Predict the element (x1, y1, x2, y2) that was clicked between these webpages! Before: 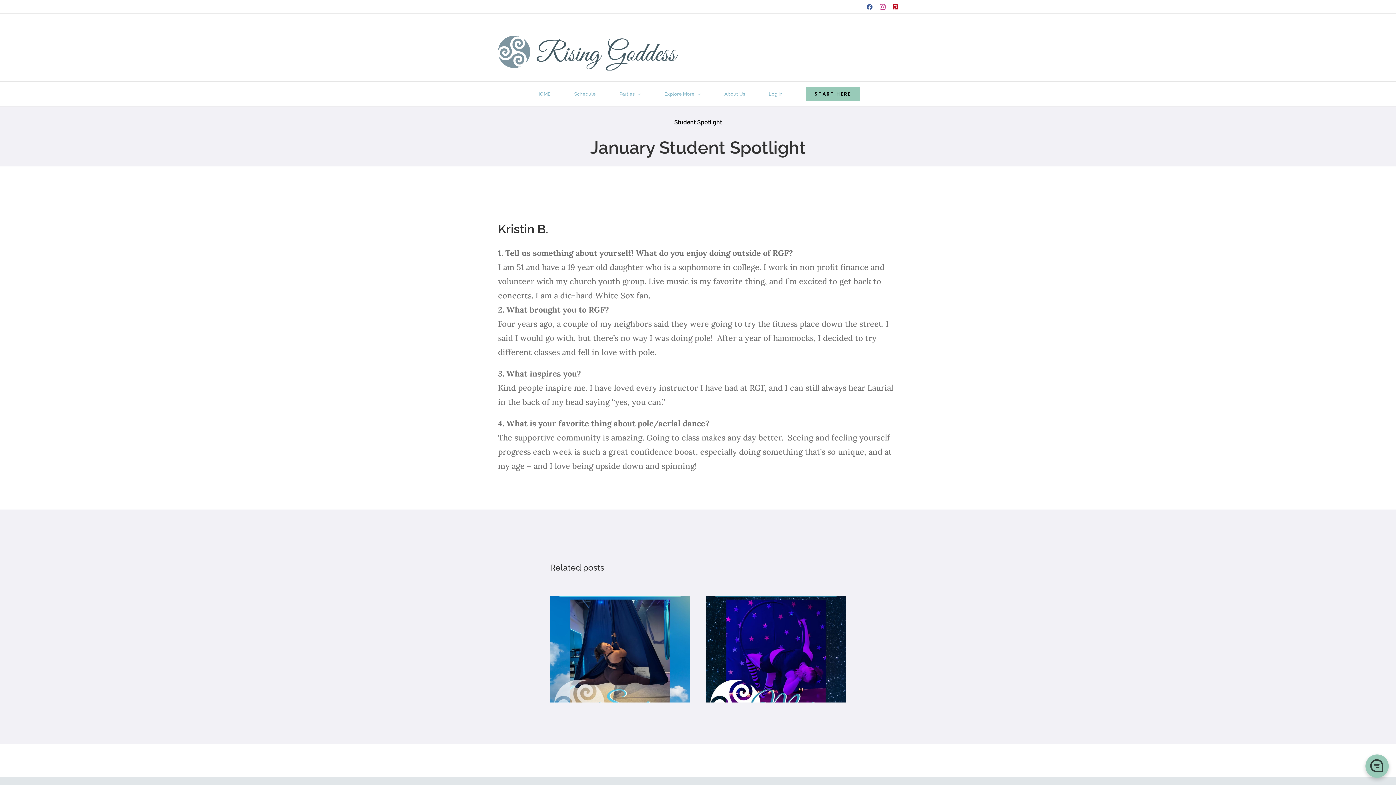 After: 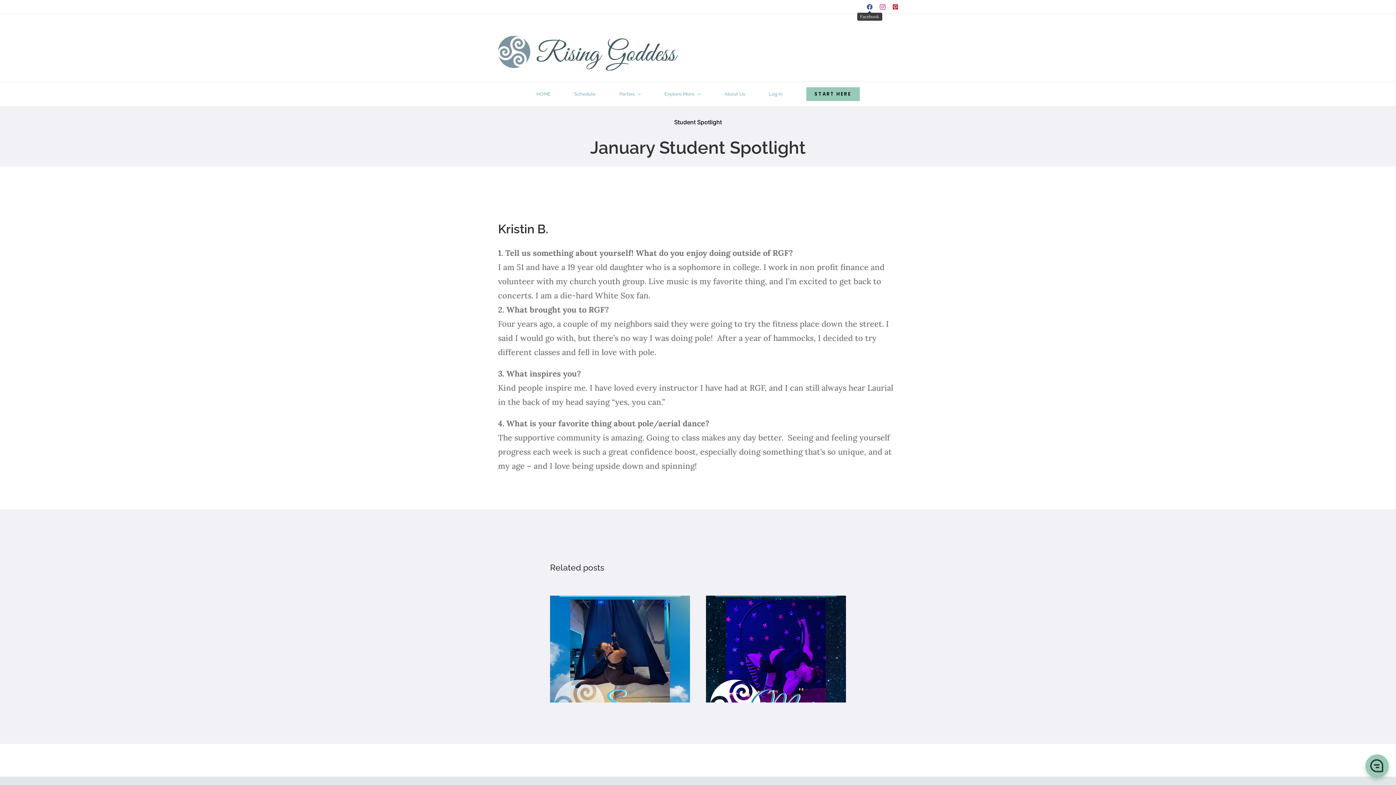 Action: bbox: (866, 4, 872, 9) label: Facebook